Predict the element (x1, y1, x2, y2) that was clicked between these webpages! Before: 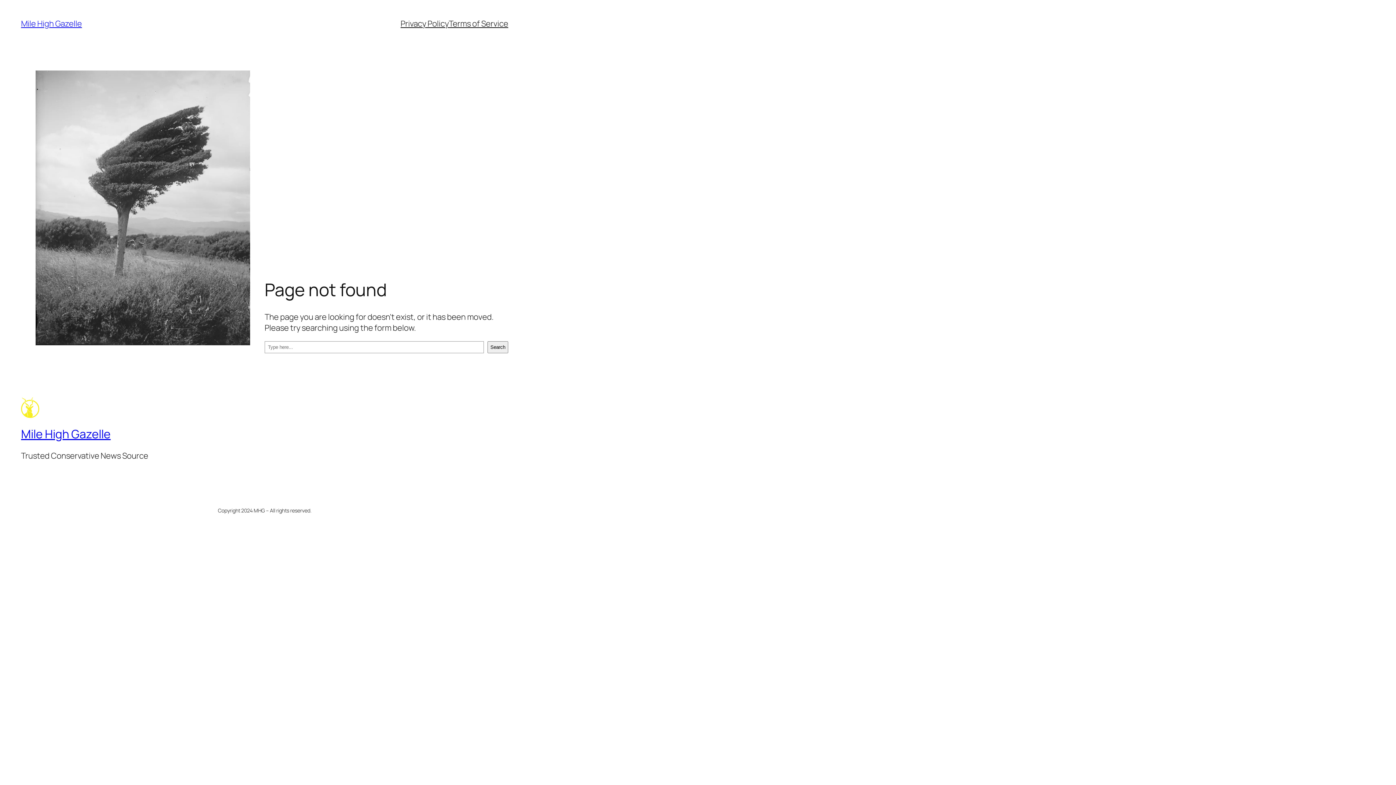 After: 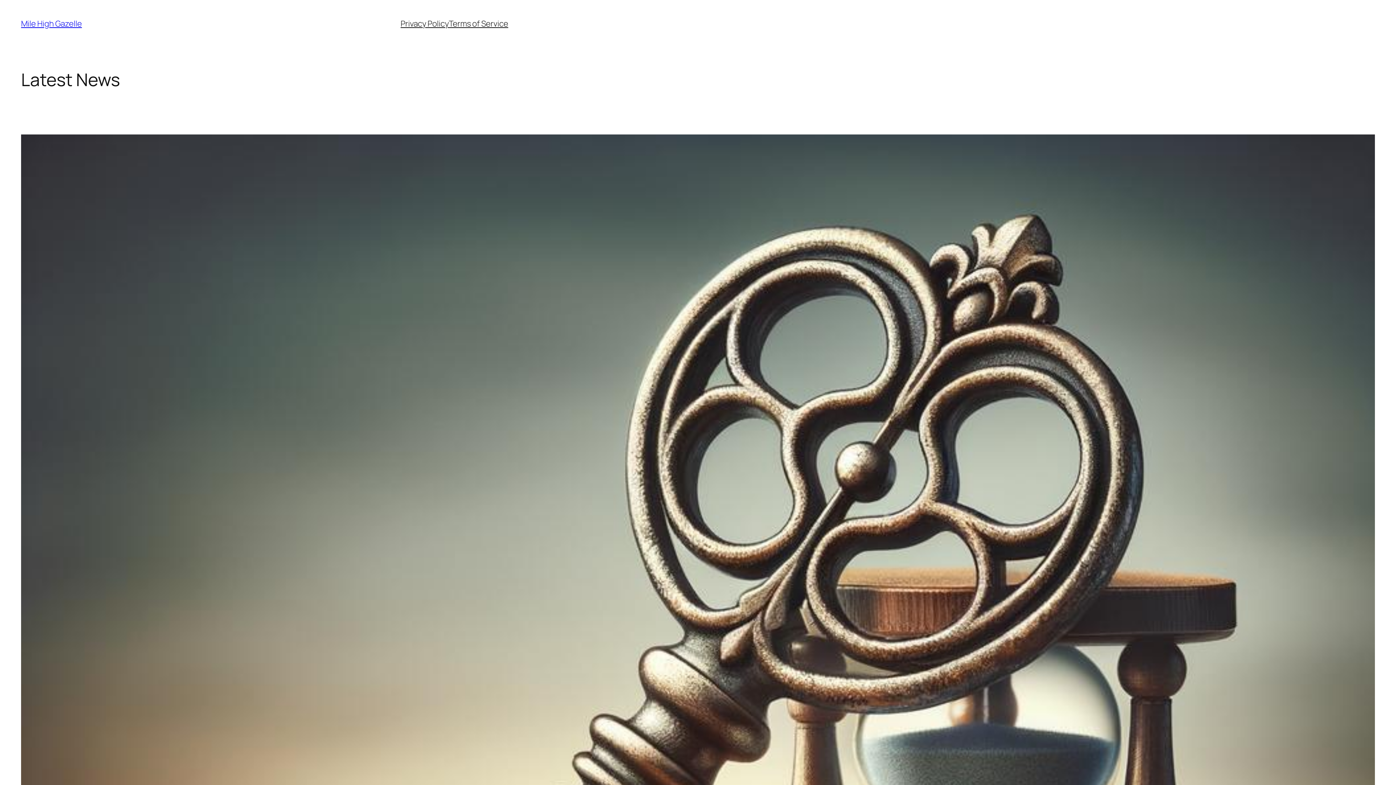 Action: label: Mile High Gazelle bbox: (21, 426, 110, 442)